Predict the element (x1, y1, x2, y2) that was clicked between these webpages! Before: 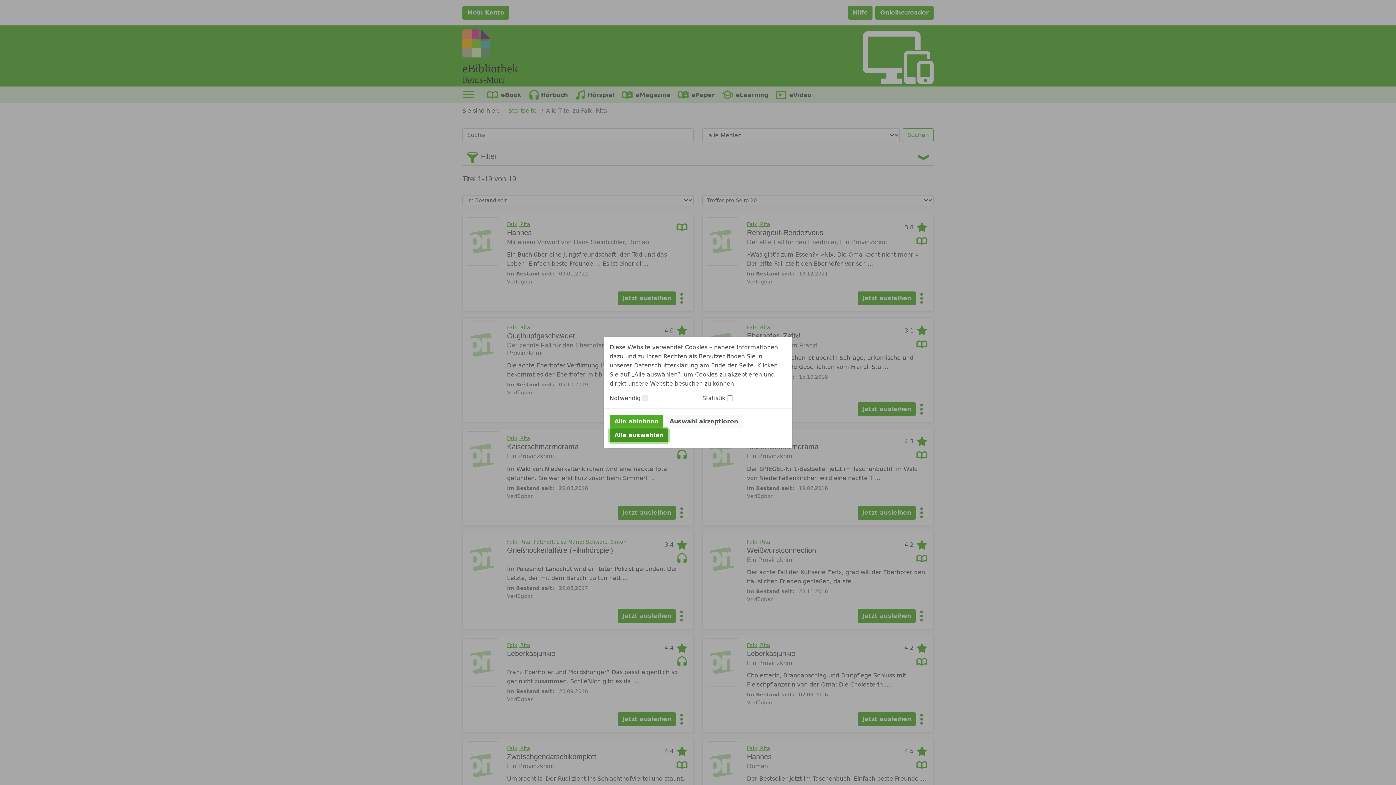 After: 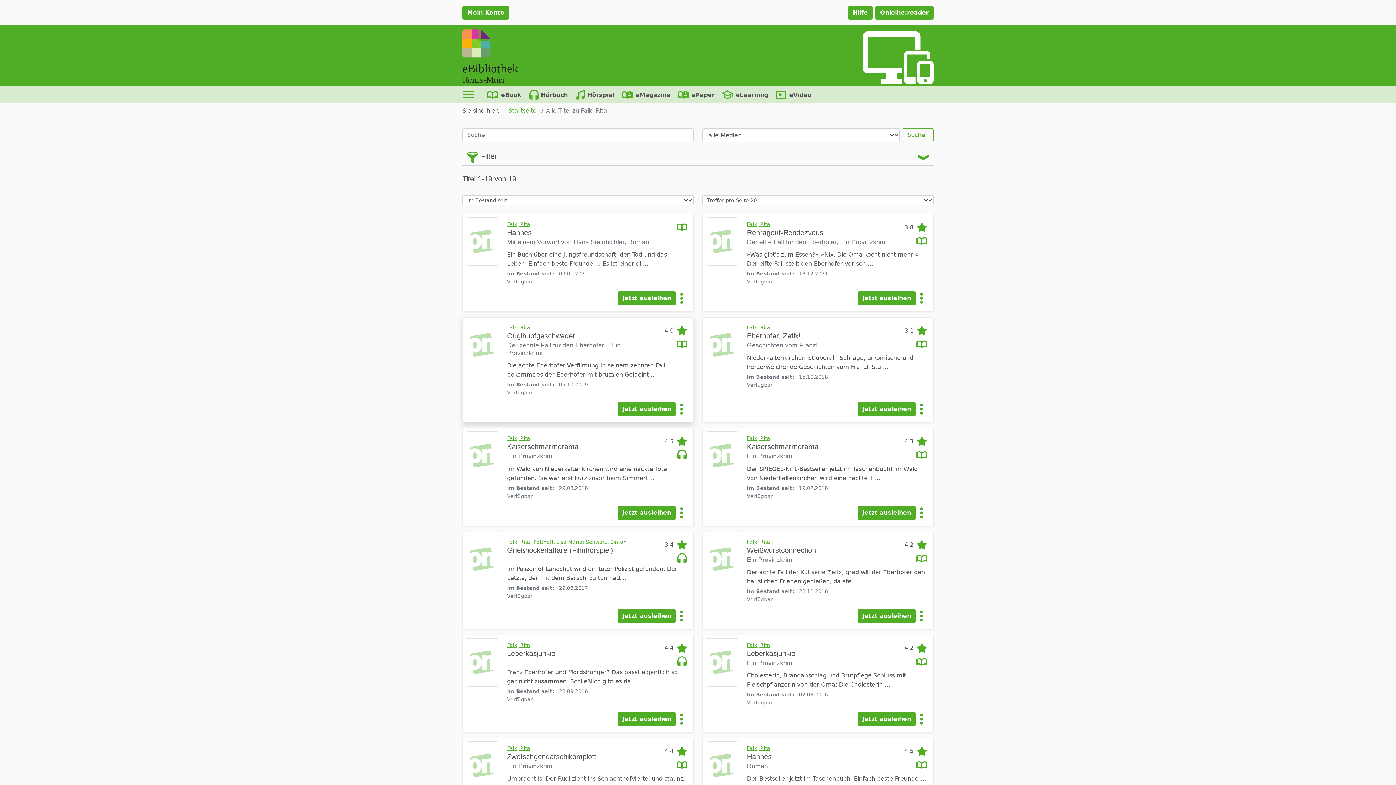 Action: label: Alle ablehnen bbox: (609, 414, 663, 428)